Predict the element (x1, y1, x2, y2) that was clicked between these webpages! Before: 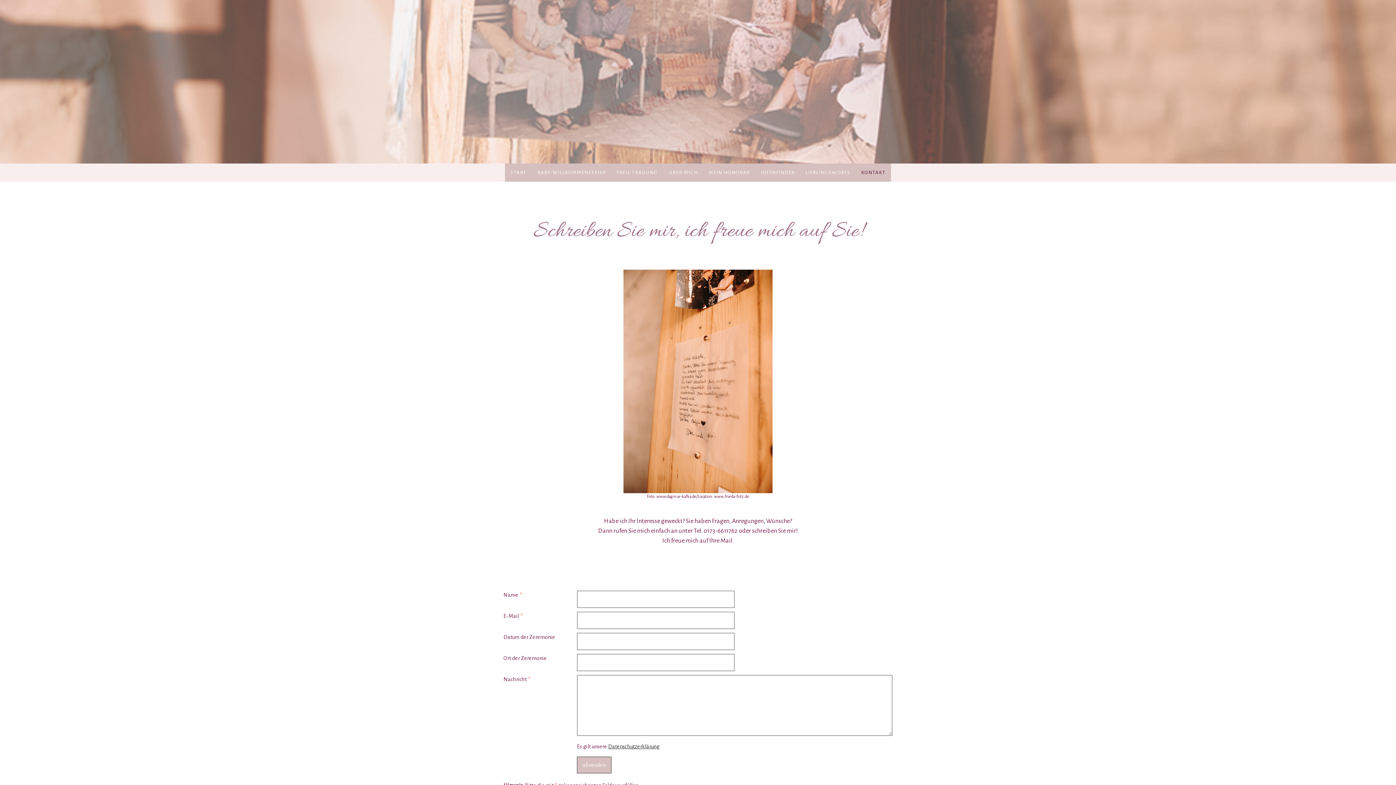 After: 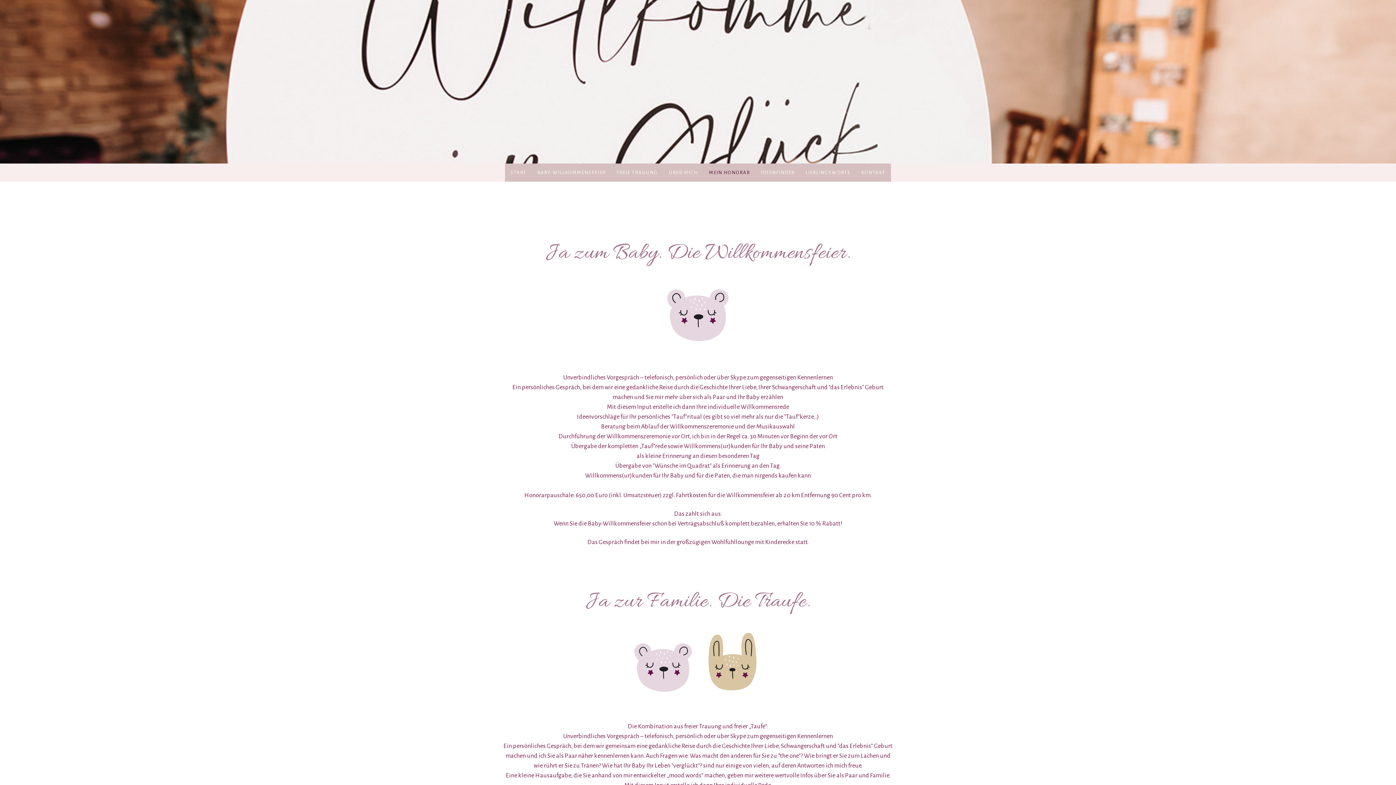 Action: bbox: (703, 163, 755, 181) label: MEIN HONORAR